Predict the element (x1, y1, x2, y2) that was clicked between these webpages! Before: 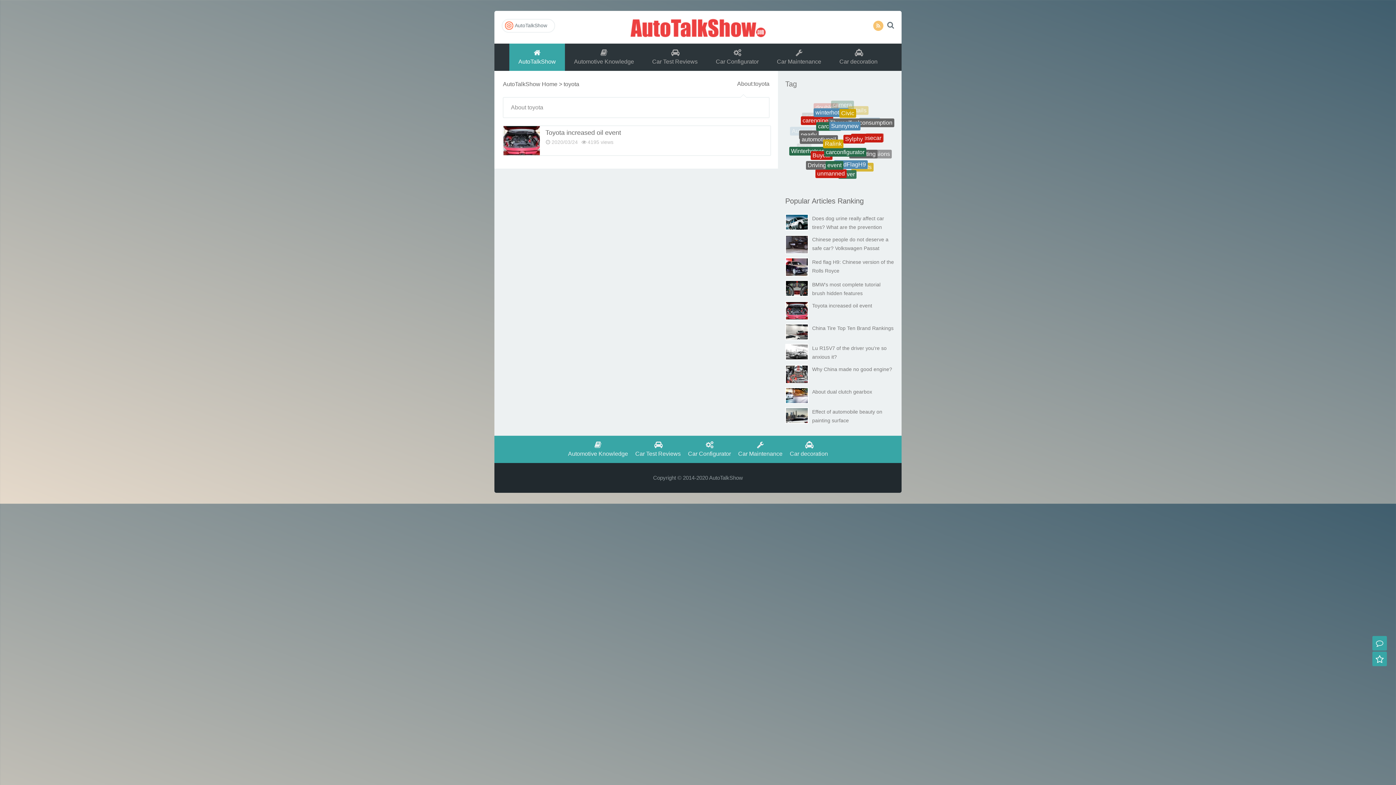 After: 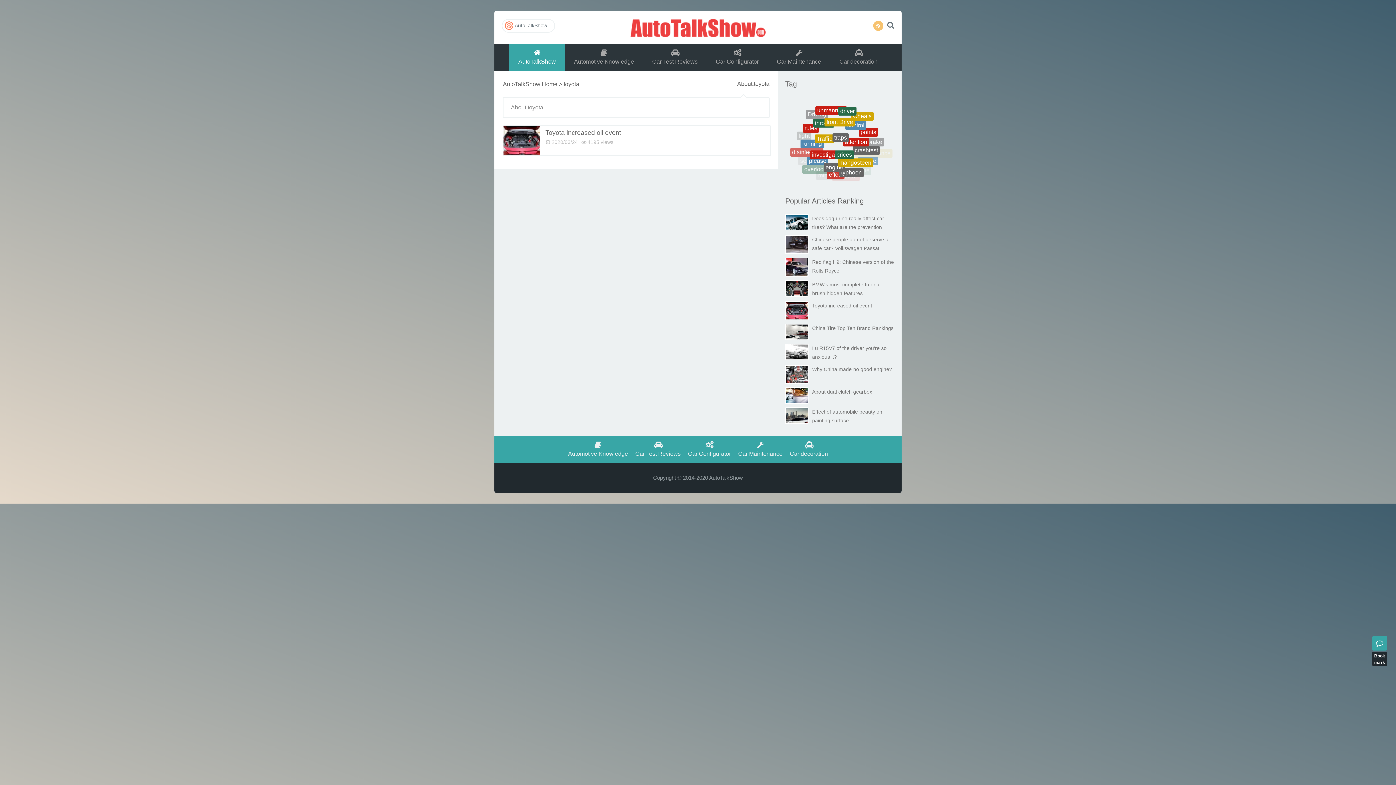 Action: bbox: (1372, 652, 1387, 666)